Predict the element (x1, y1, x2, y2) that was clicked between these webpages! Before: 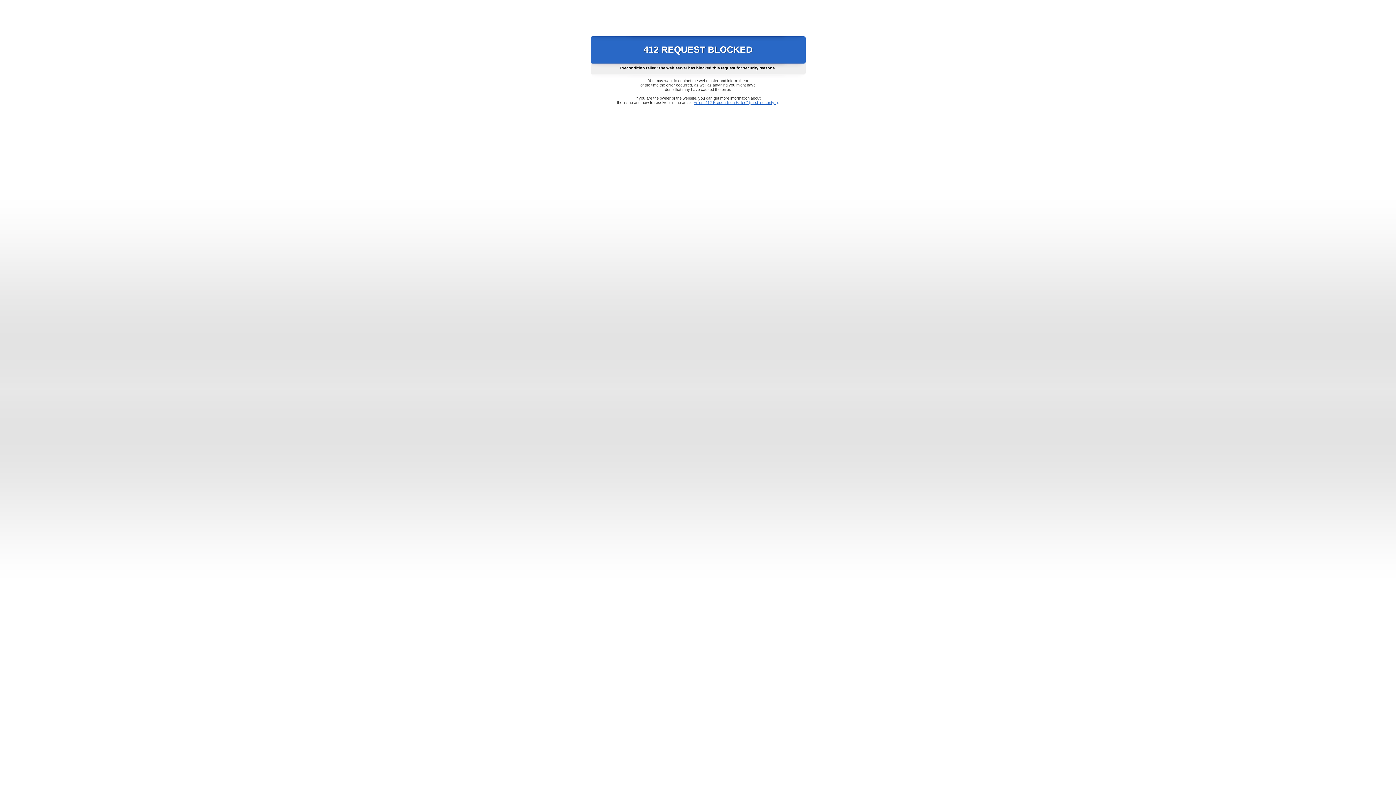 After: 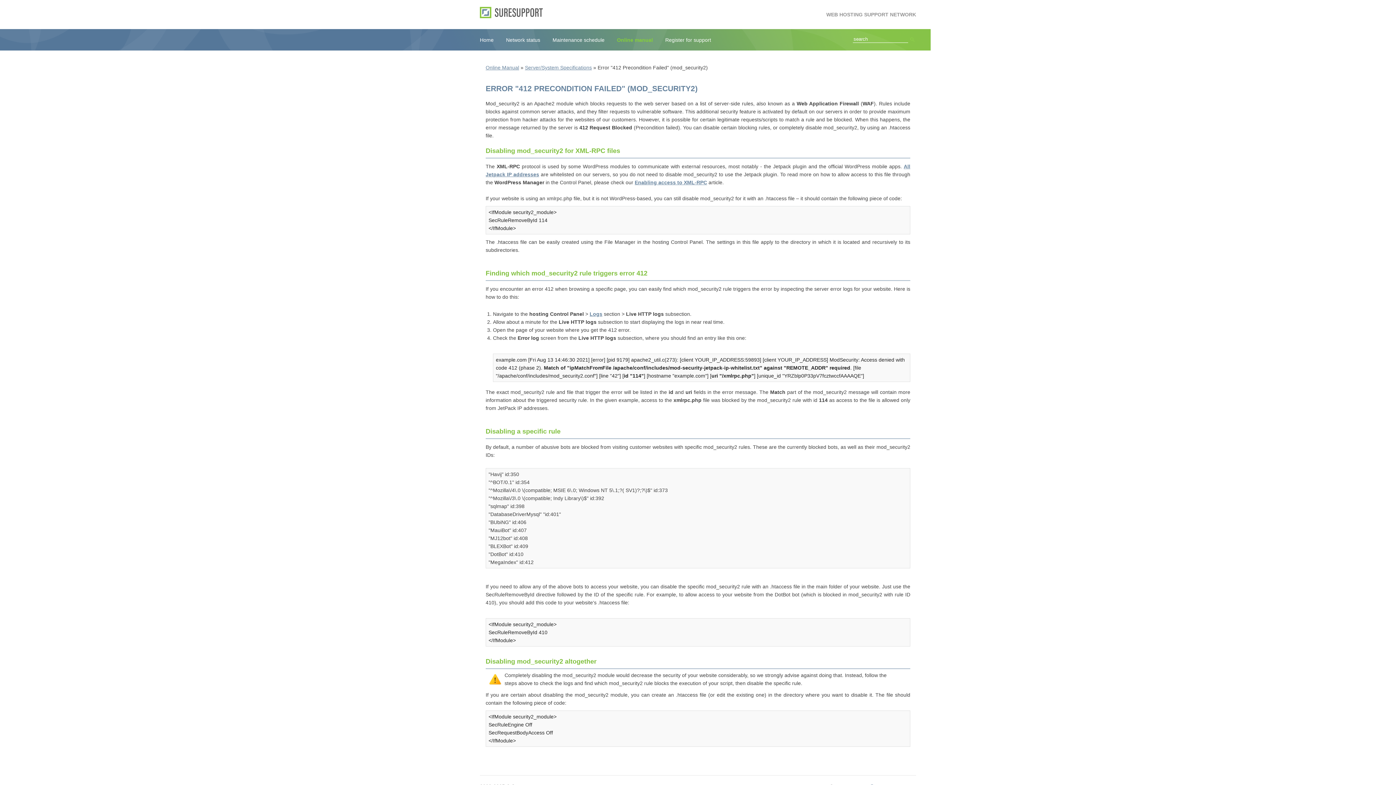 Action: bbox: (693, 100, 778, 104) label: Error "412 Precondition Failed" (mod_security2)